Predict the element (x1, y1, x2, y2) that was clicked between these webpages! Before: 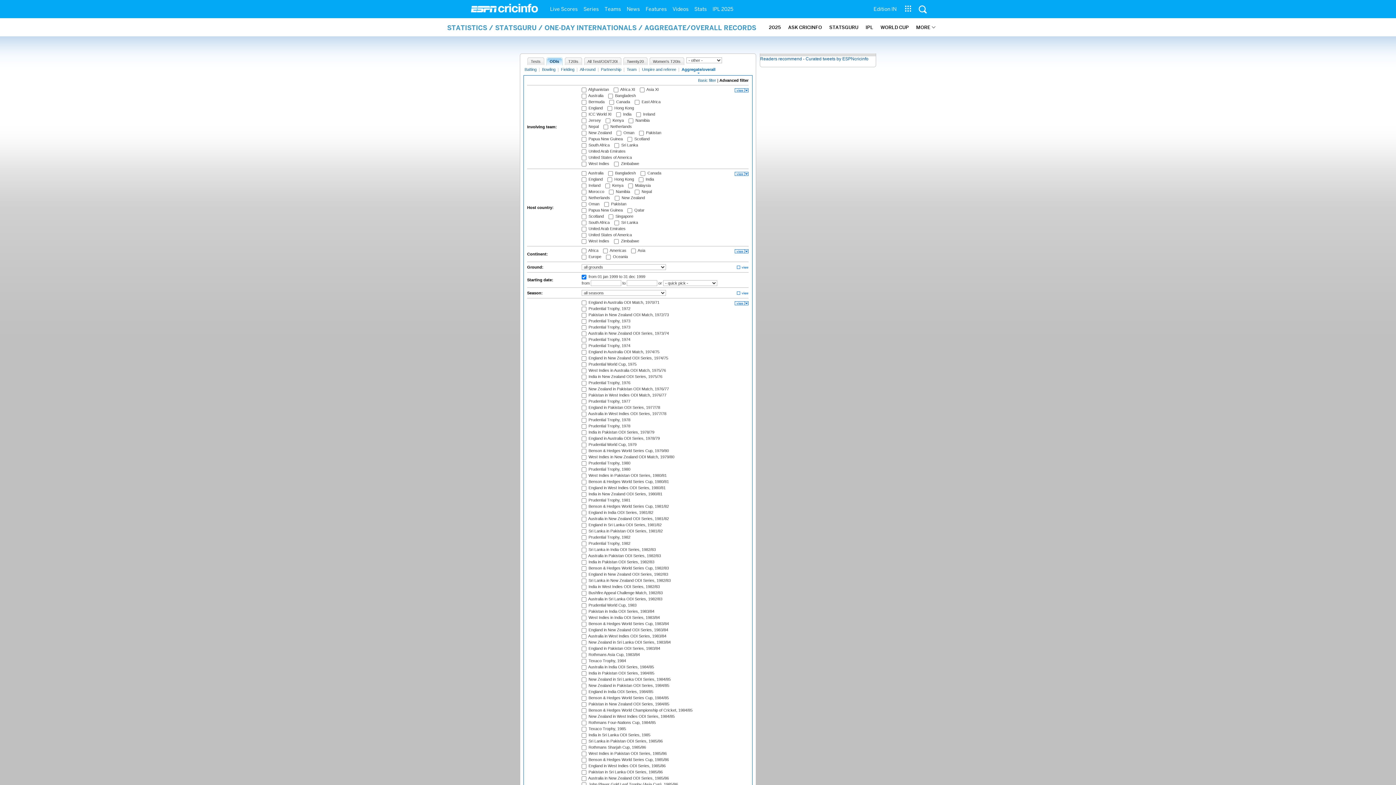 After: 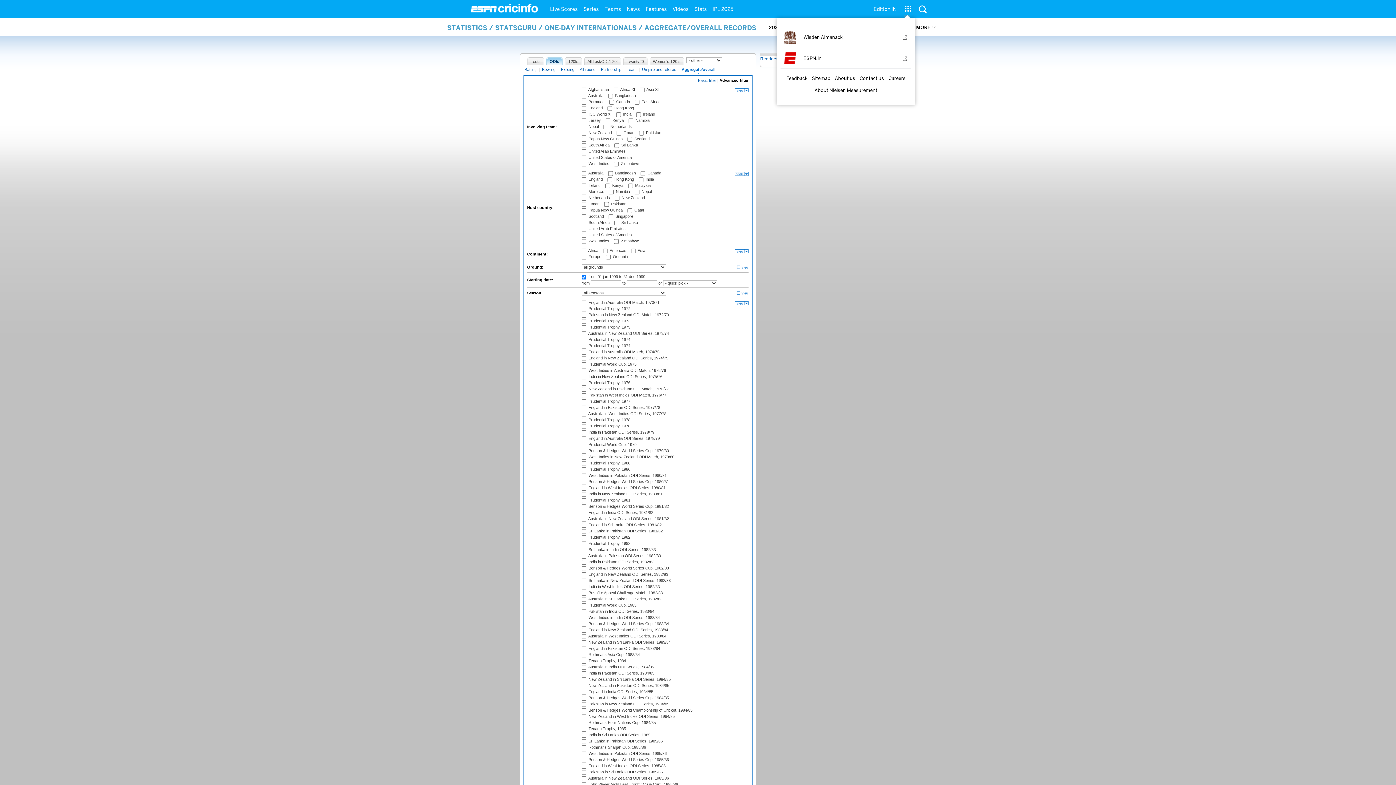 Action: bbox: (903, 5, 911, 13)